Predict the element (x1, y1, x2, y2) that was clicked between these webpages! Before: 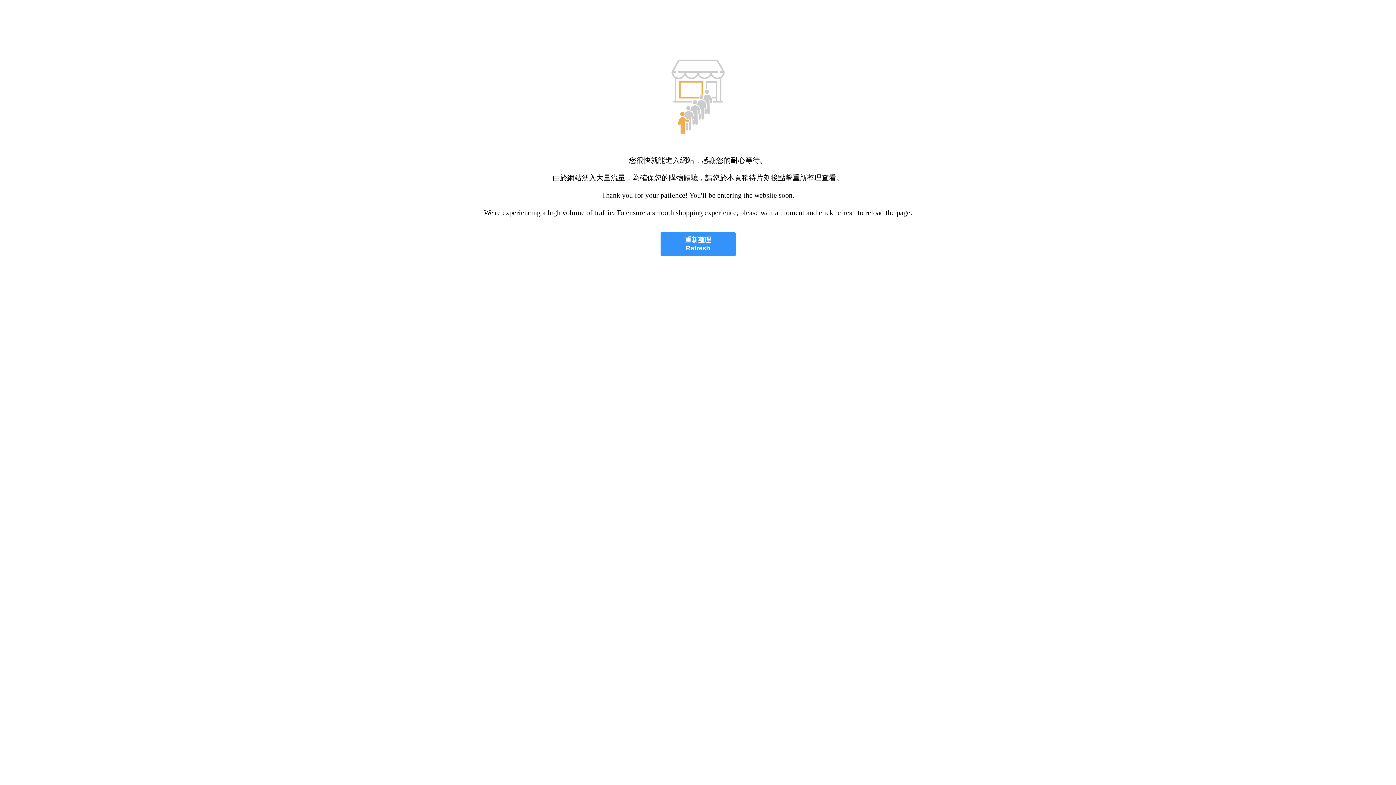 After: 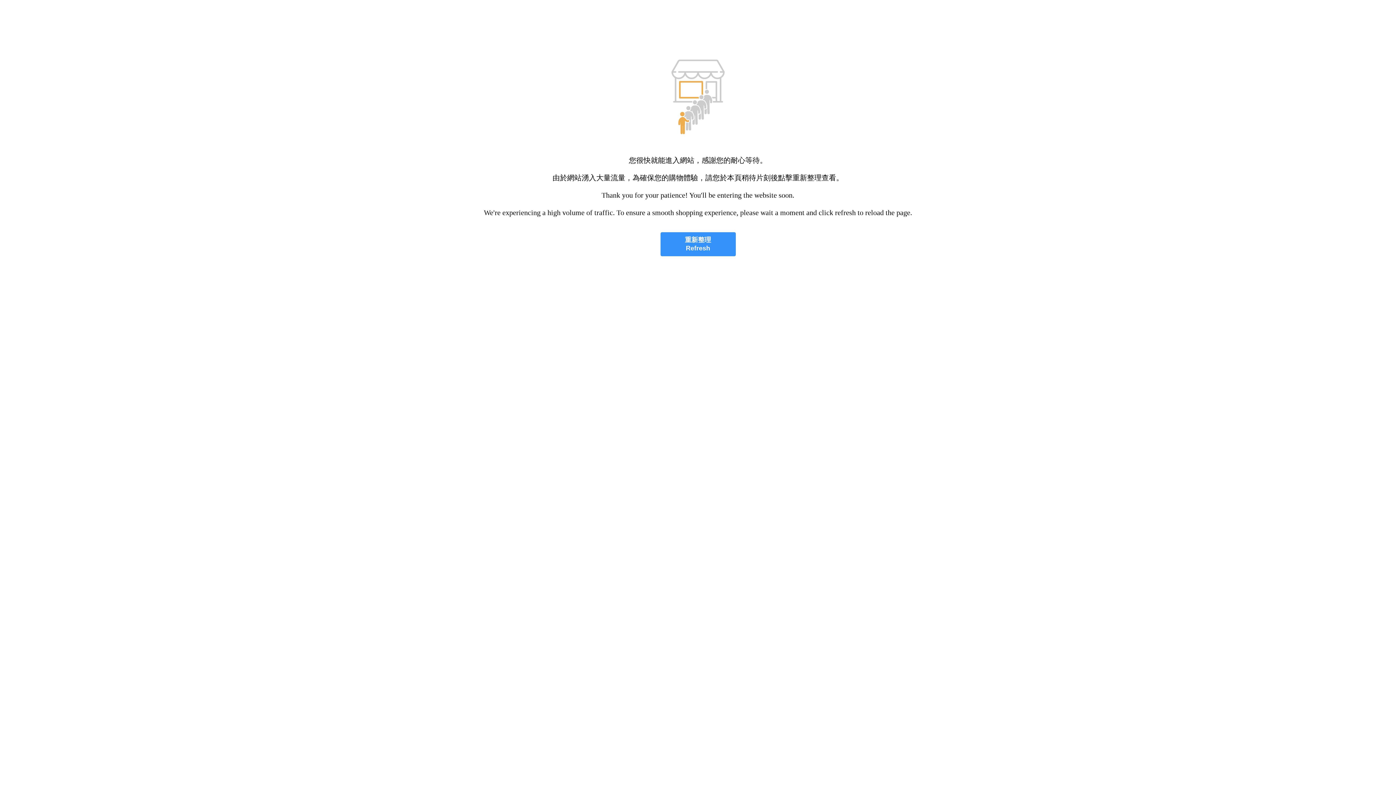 Action: bbox: (660, 232, 735, 256) label: 重新整理
Refresh